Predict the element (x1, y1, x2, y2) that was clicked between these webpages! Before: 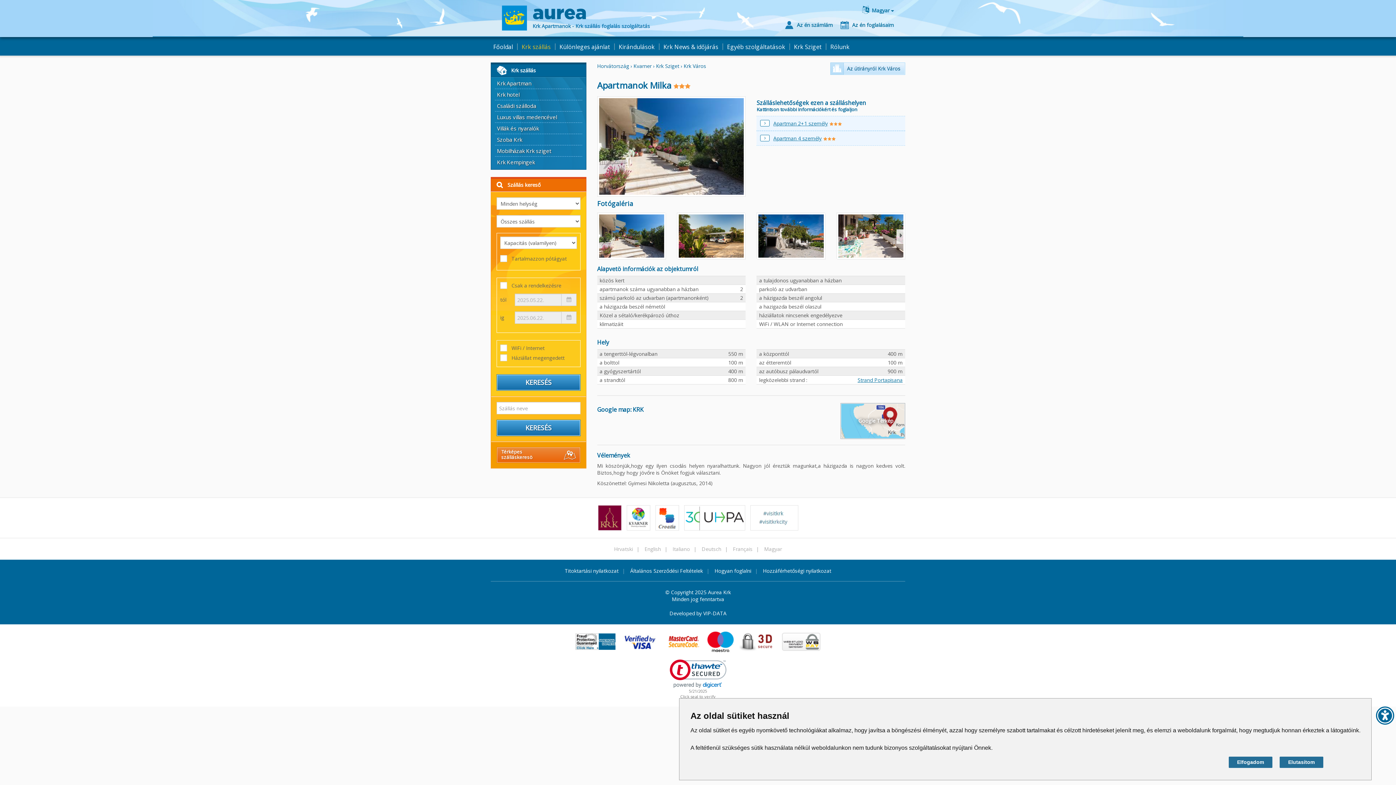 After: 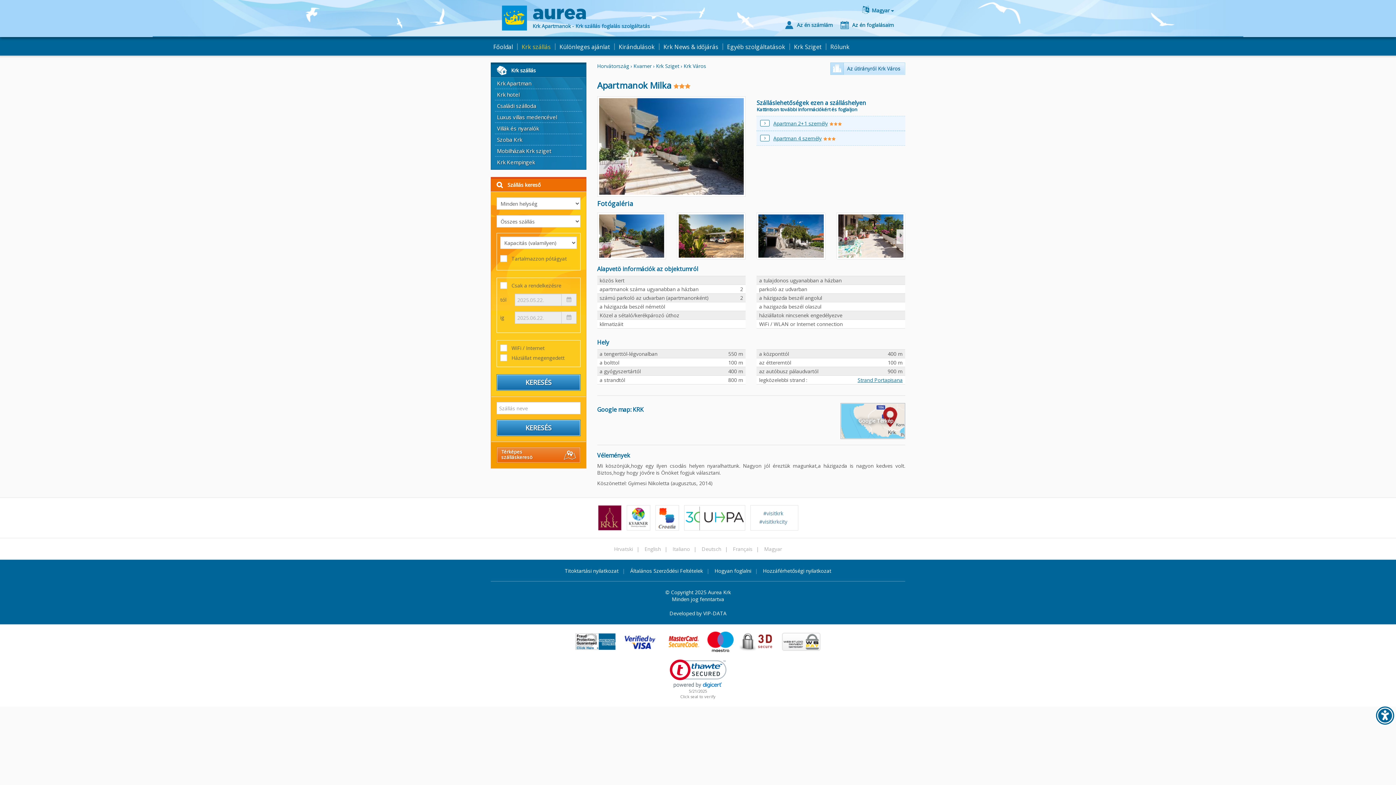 Action: bbox: (1279, 757, 1323, 768) label: Elutasítom